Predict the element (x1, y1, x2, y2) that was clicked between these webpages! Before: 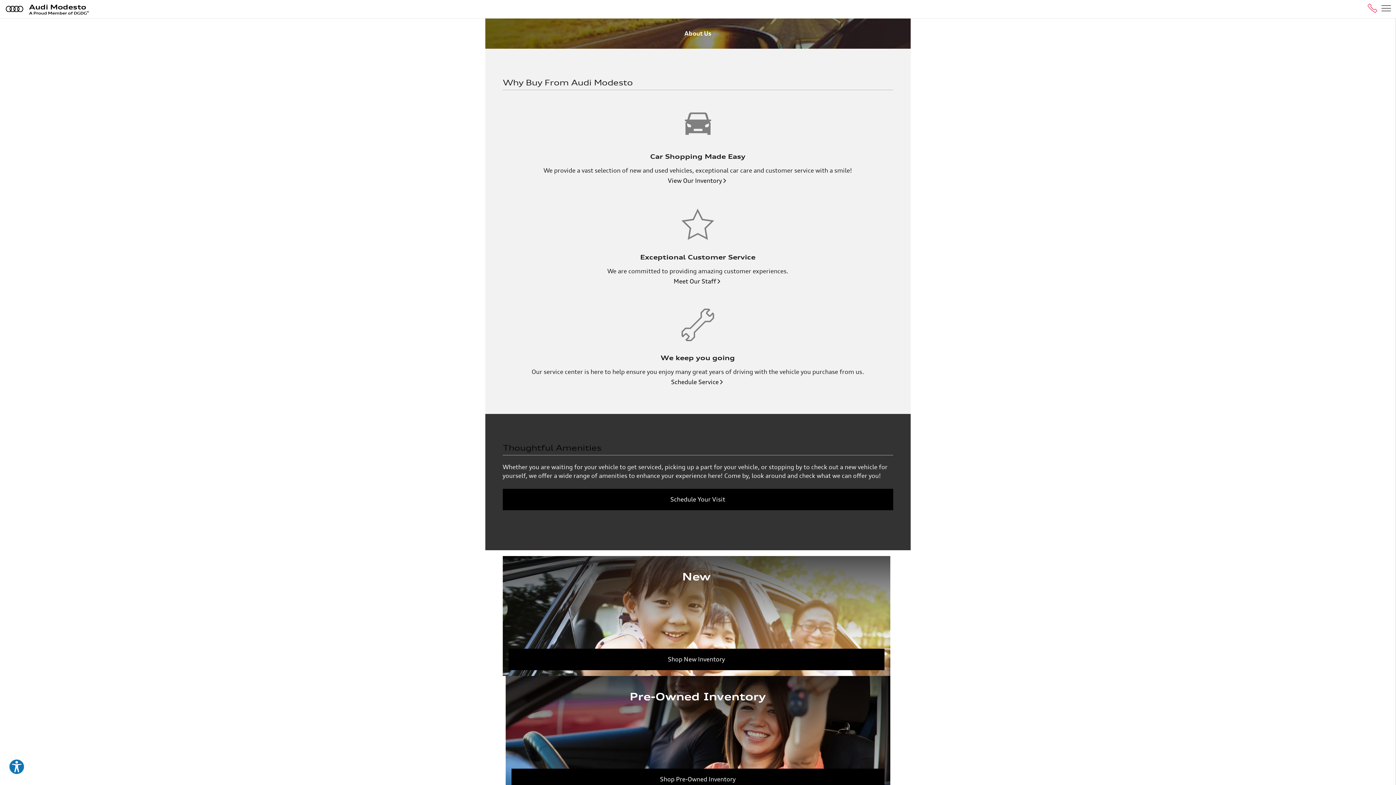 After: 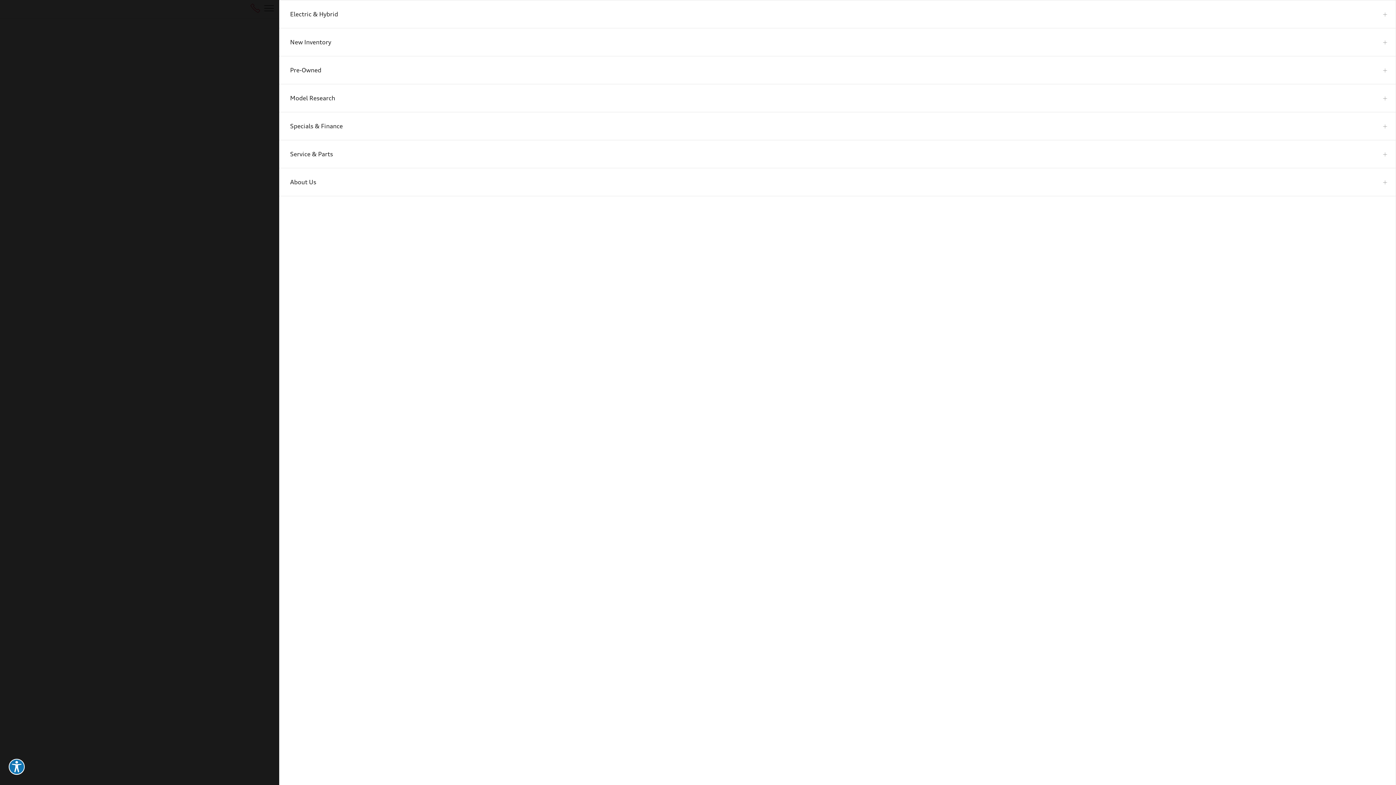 Action: bbox: (1379, 0, 1393, 14) label: Menu